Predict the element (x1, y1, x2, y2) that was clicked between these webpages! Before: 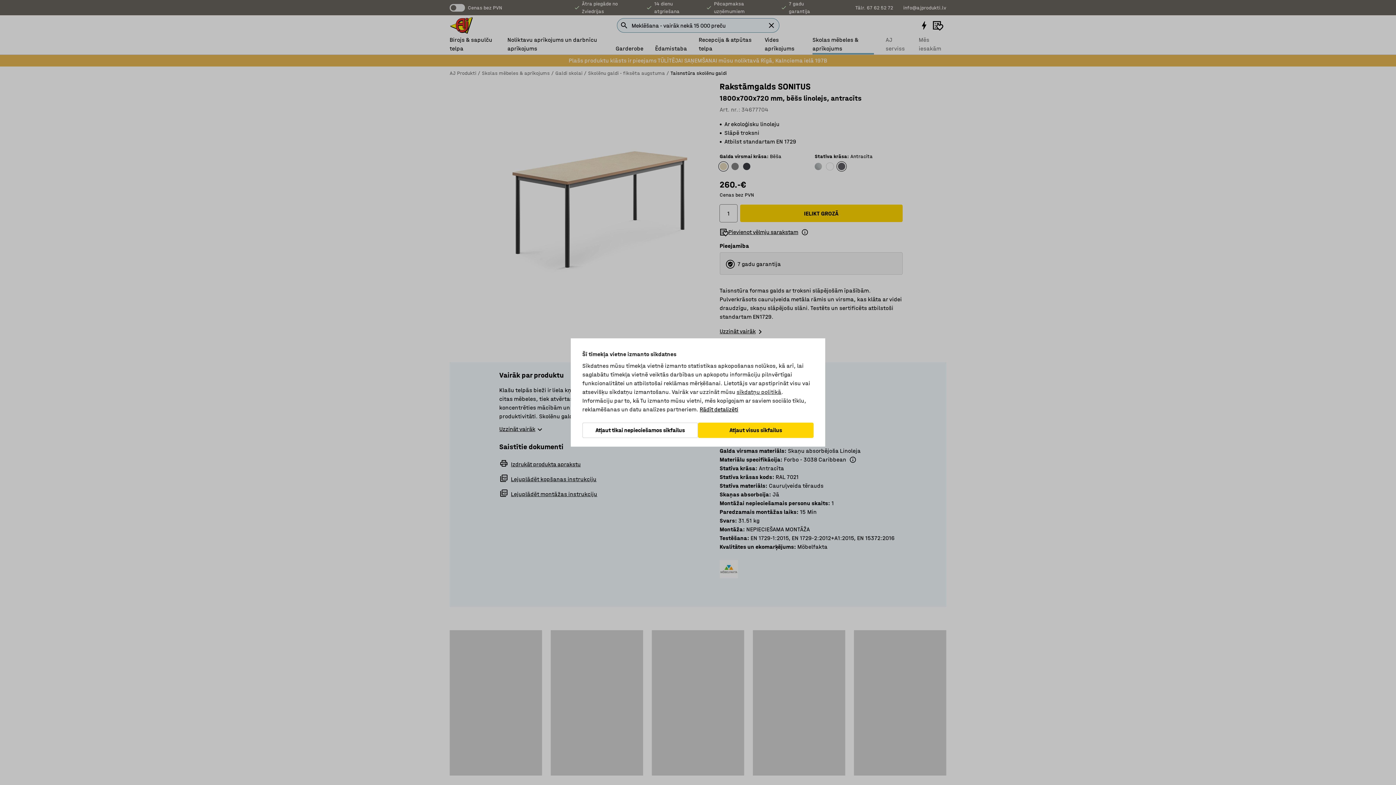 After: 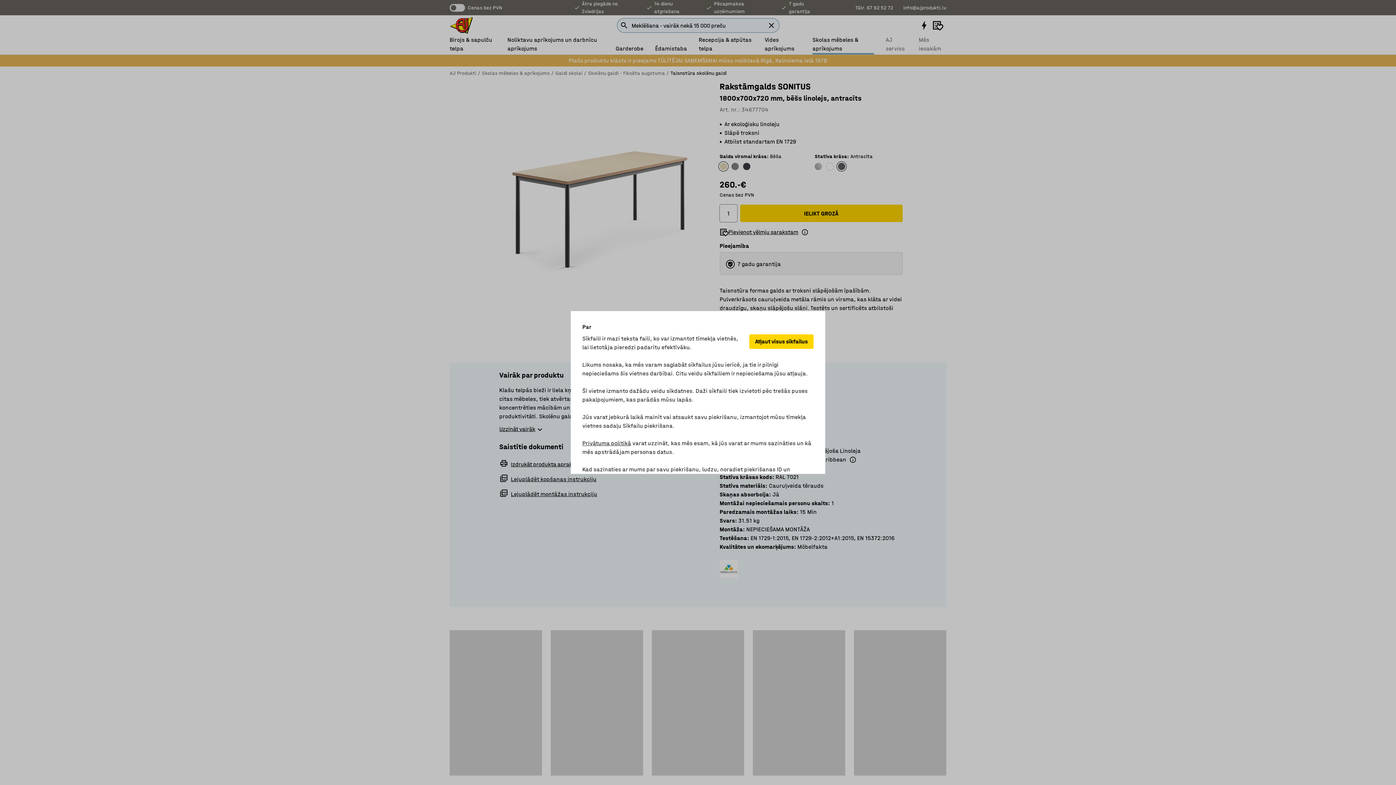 Action: bbox: (699, 405, 738, 414) label: Rādīt detalizēti